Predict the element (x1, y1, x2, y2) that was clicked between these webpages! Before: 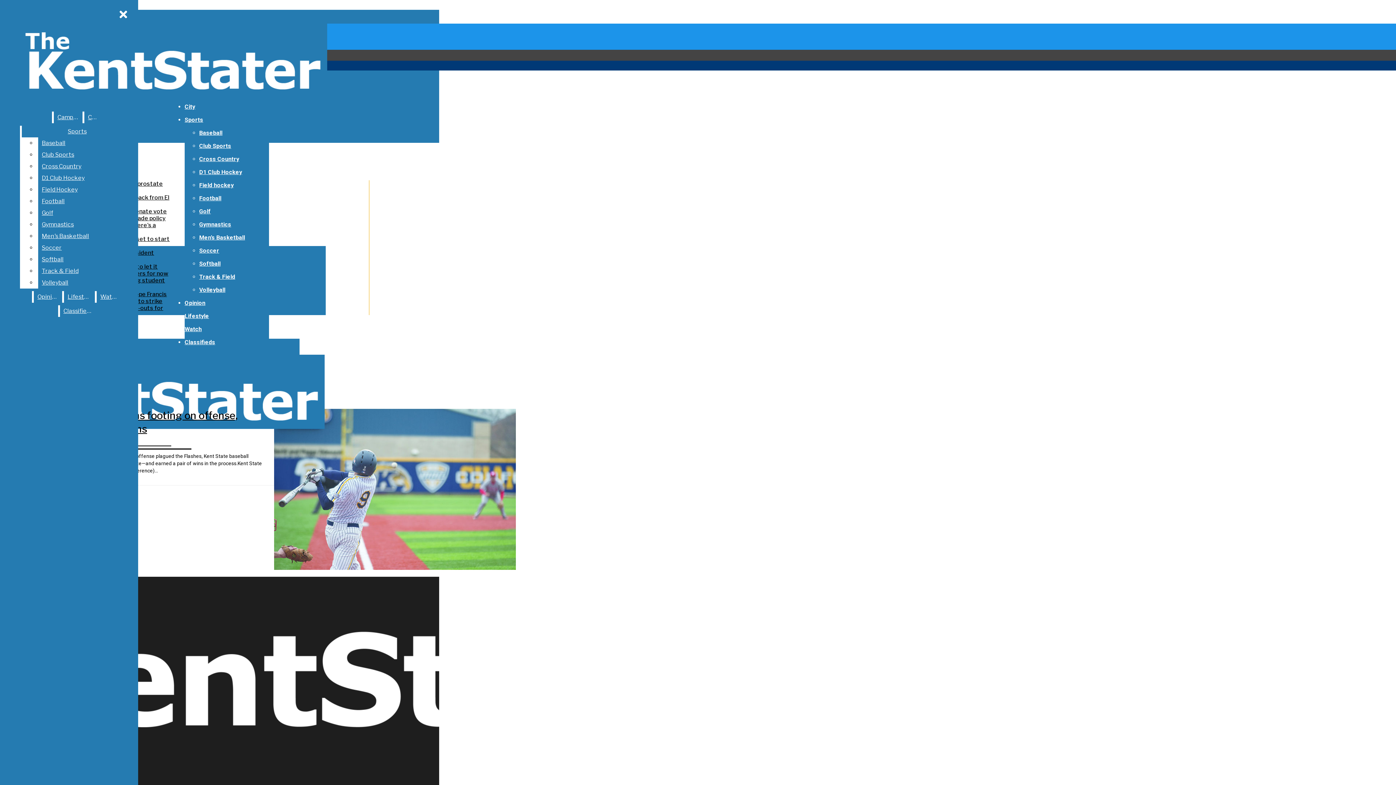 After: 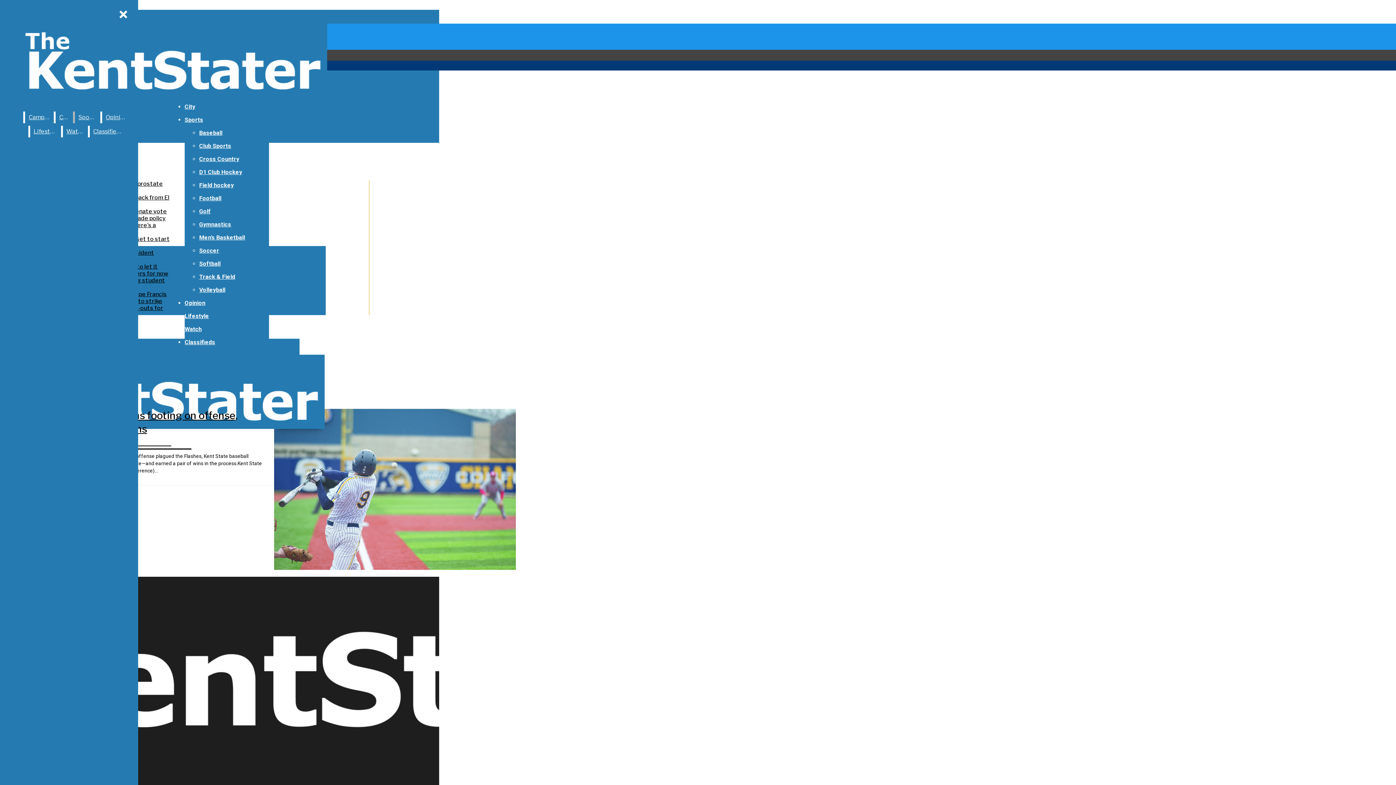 Action: bbox: (38, 277, 132, 288) label: Volleyball